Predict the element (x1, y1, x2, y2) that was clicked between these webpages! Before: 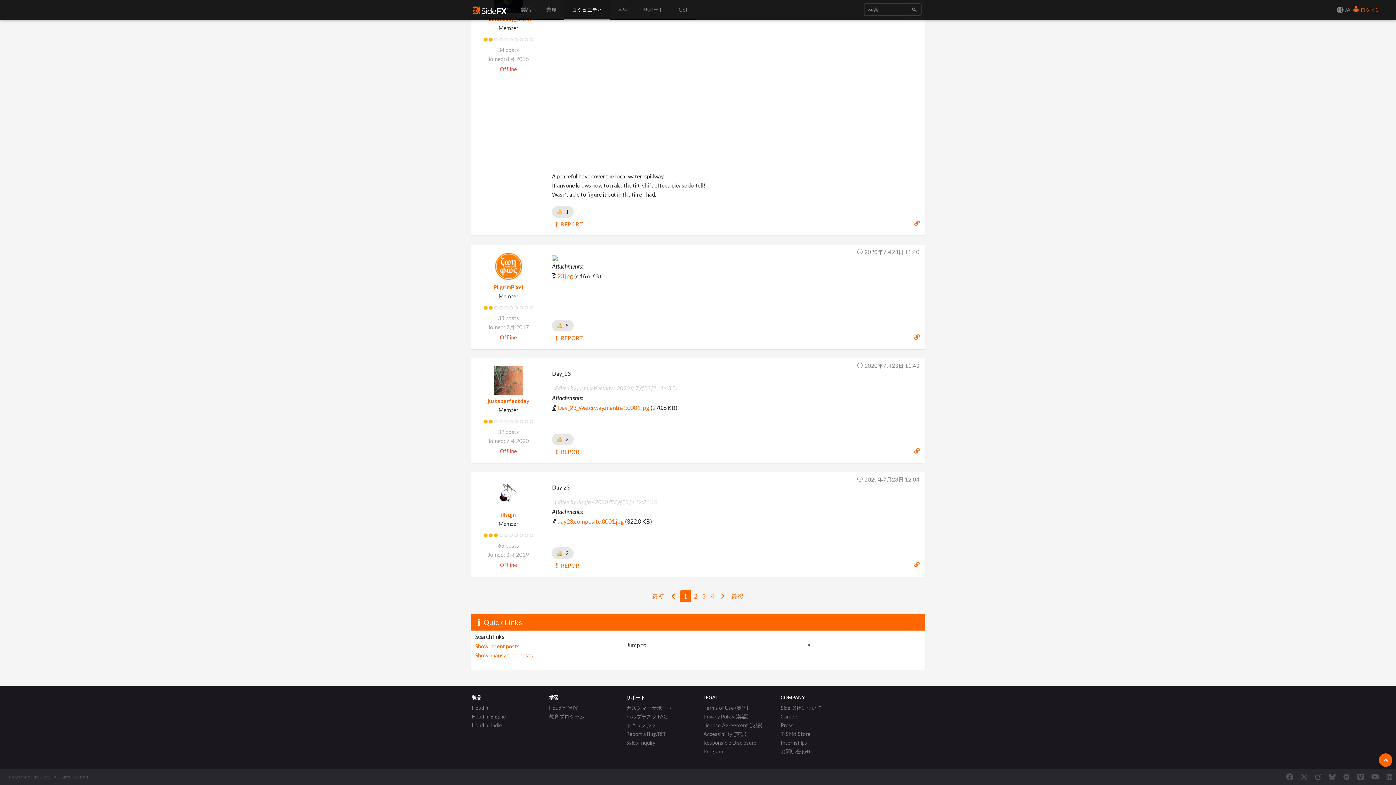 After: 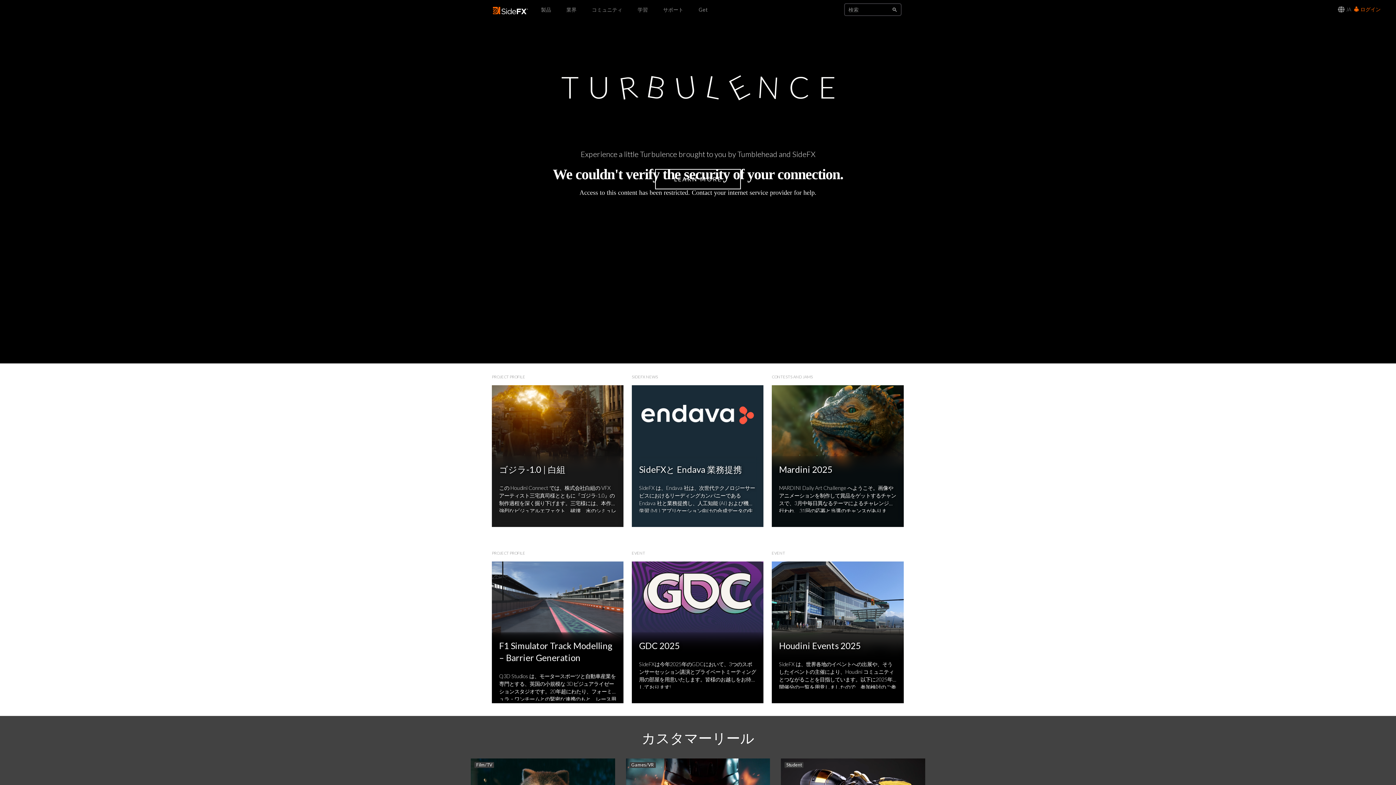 Action: bbox: (473, 0, 508, 19)